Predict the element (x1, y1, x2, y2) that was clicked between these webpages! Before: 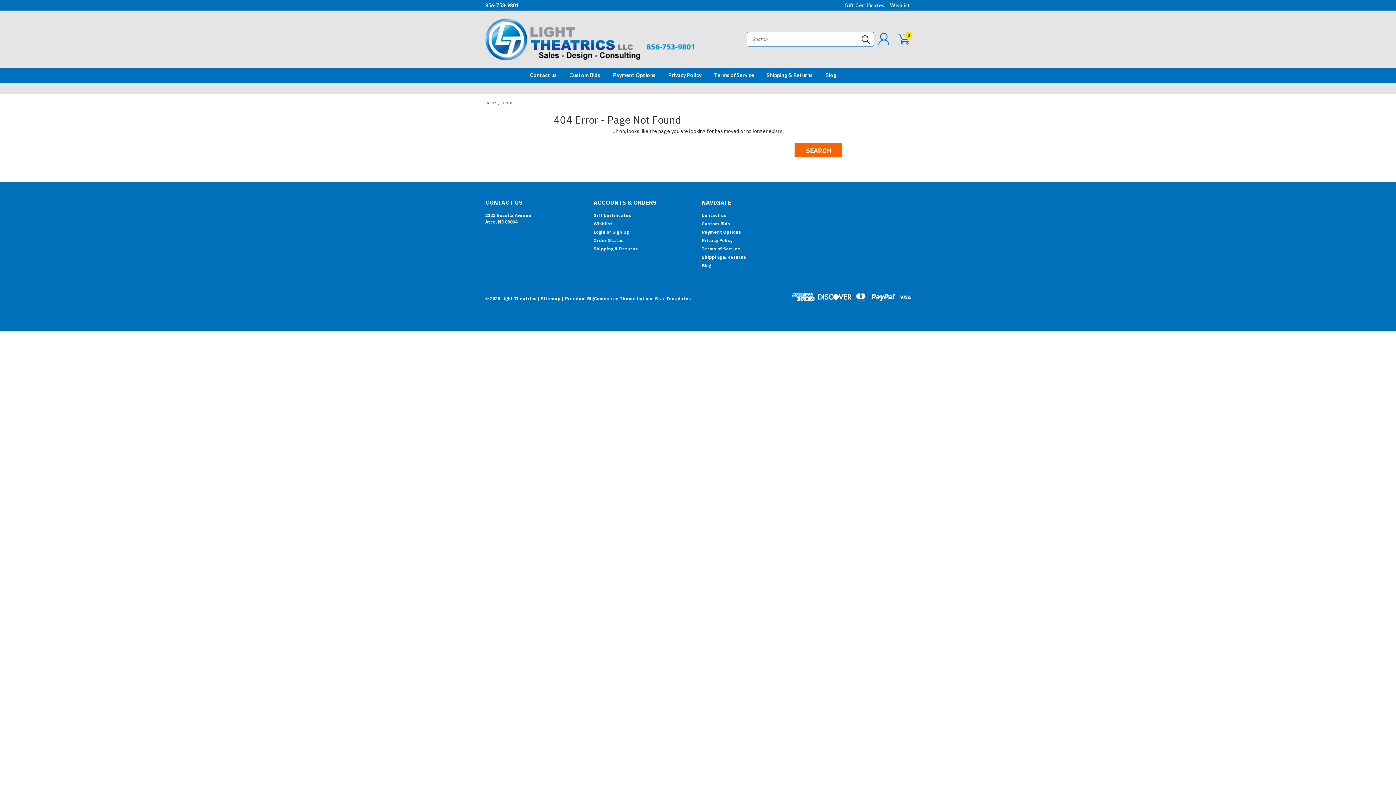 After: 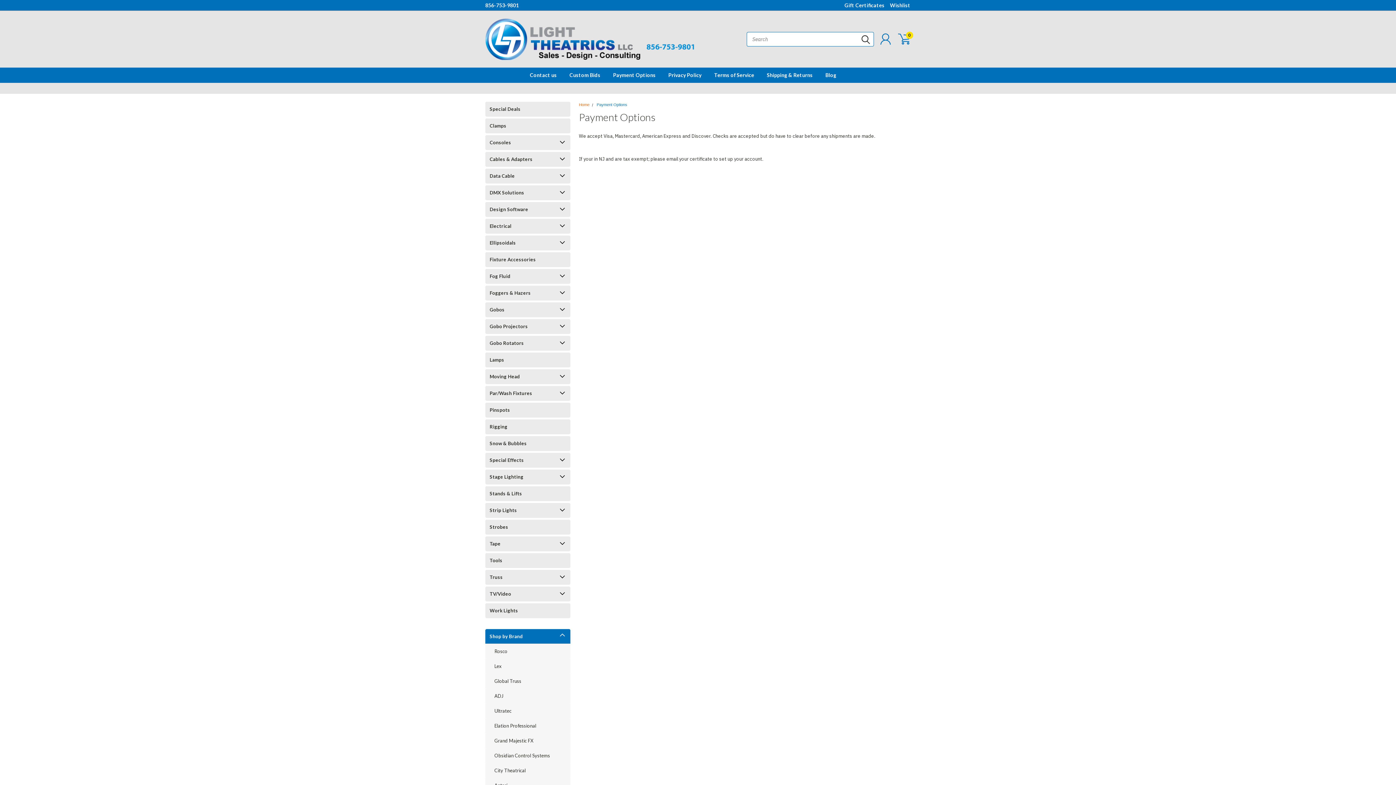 Action: bbox: (600, 68, 655, 82) label: Payment Options